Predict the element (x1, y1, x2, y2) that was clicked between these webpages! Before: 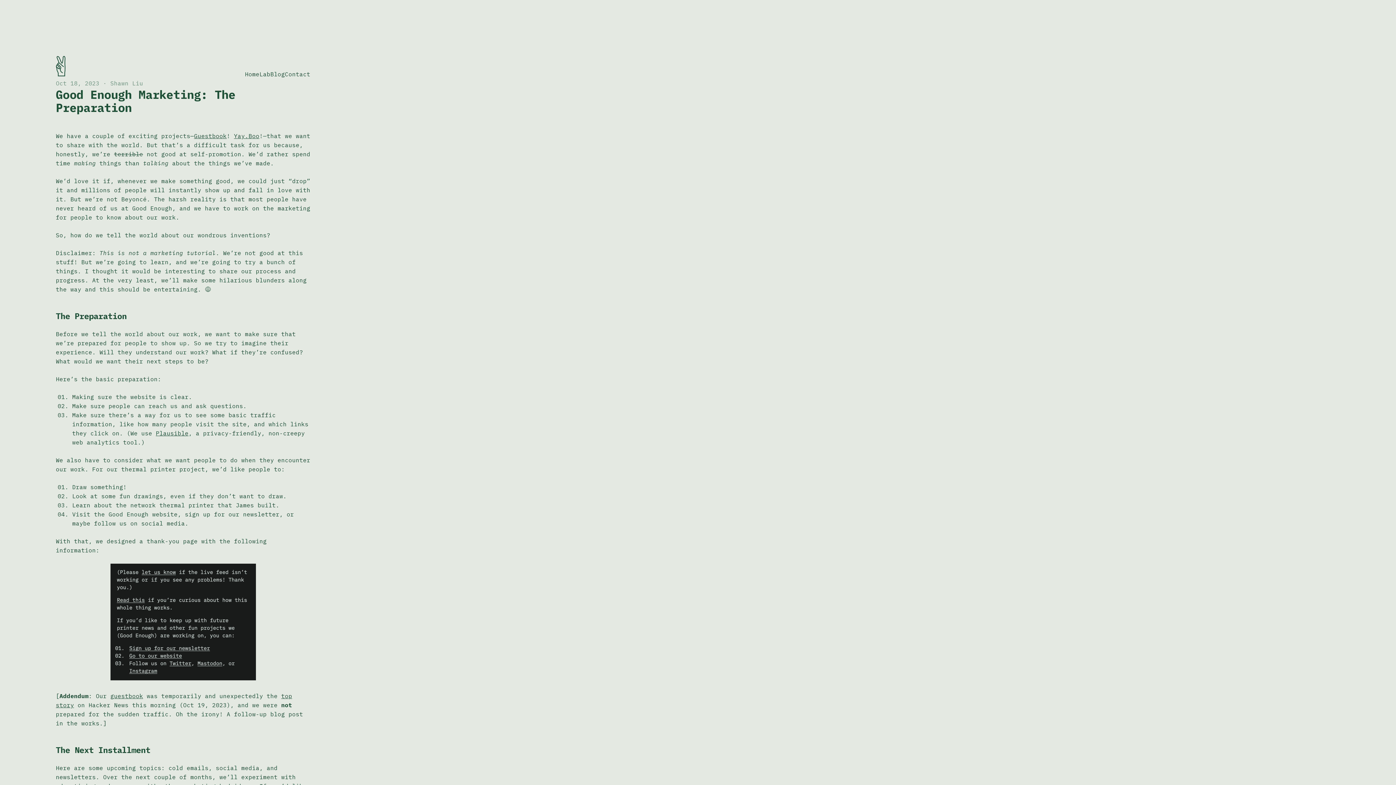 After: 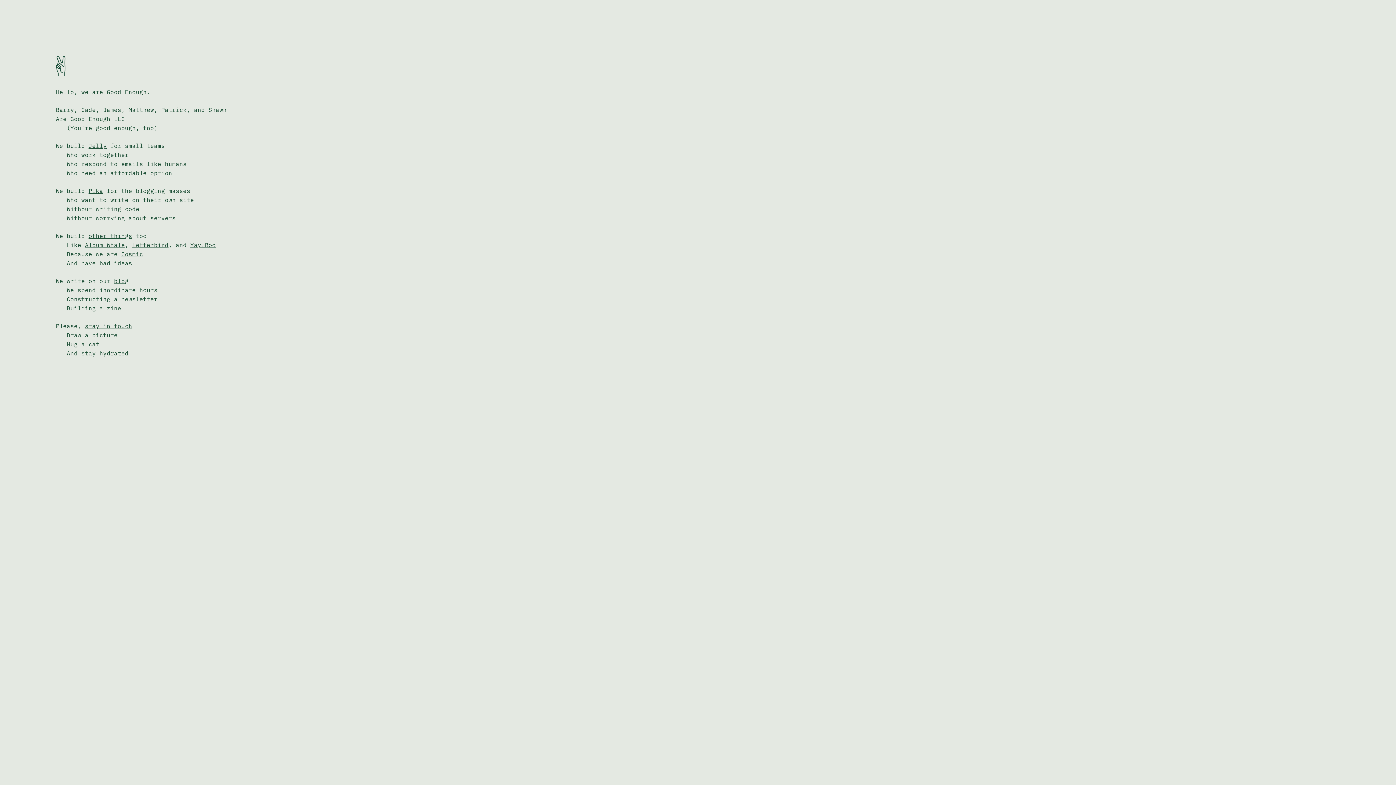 Action: label: Home bbox: (244, 69, 259, 78)